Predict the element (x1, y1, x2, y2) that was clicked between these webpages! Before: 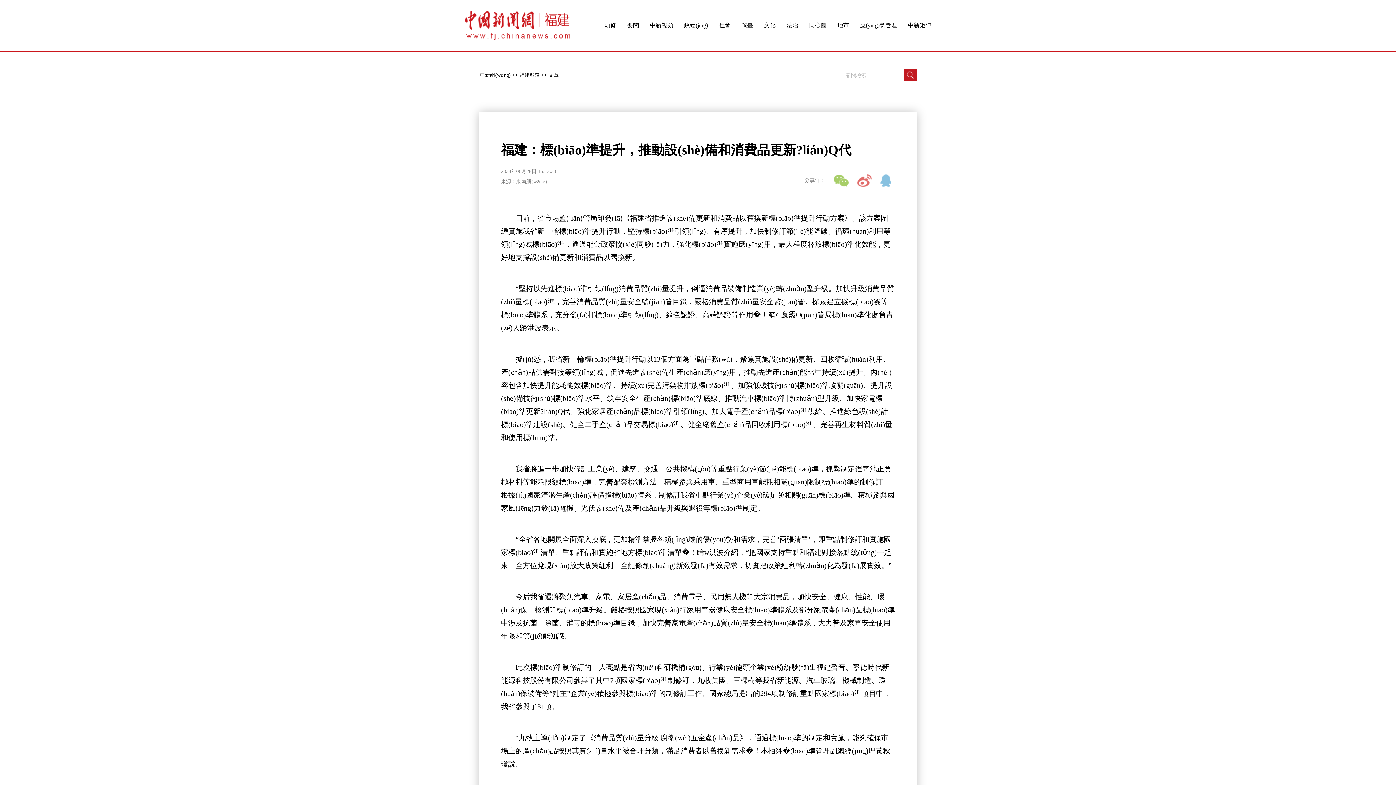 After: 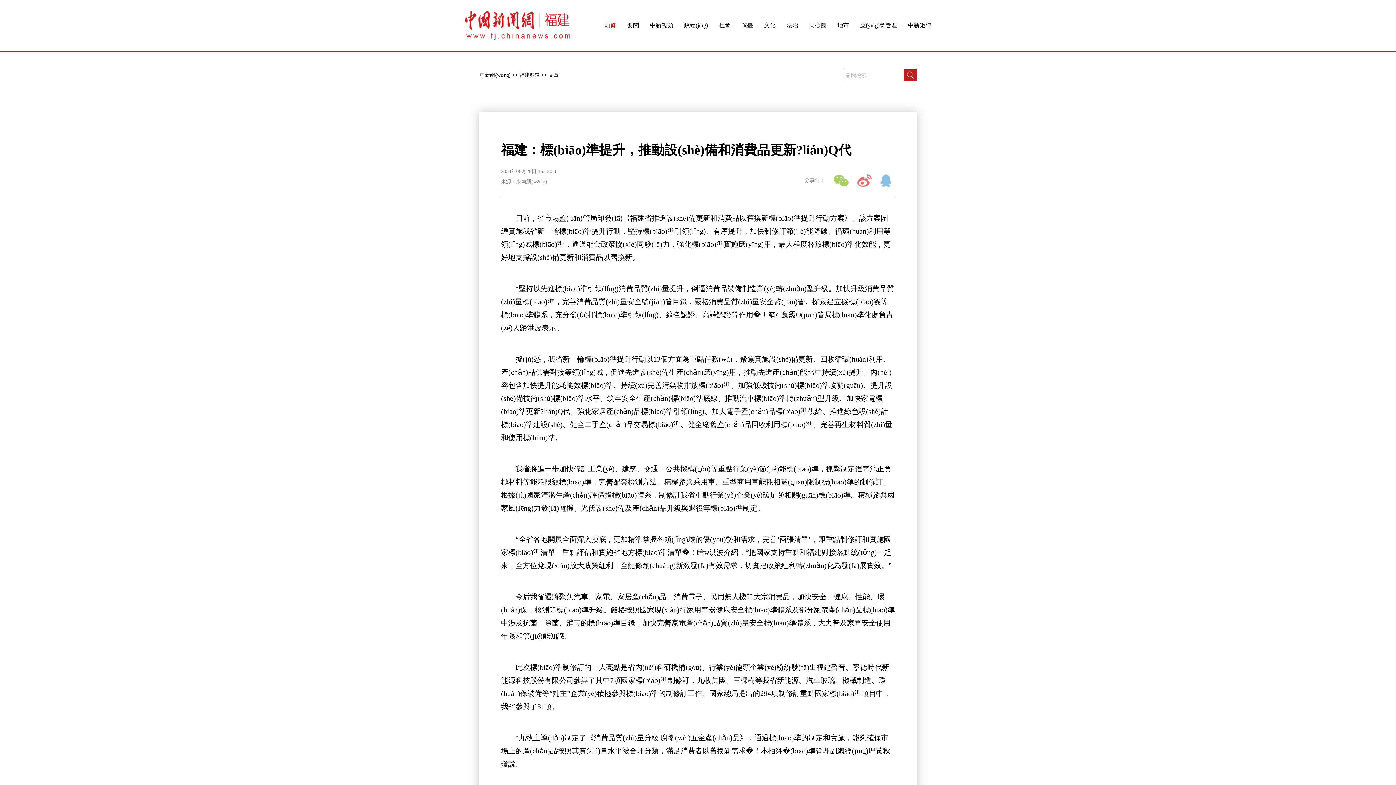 Action: bbox: (594, 10, 616, 40) label: 頭條